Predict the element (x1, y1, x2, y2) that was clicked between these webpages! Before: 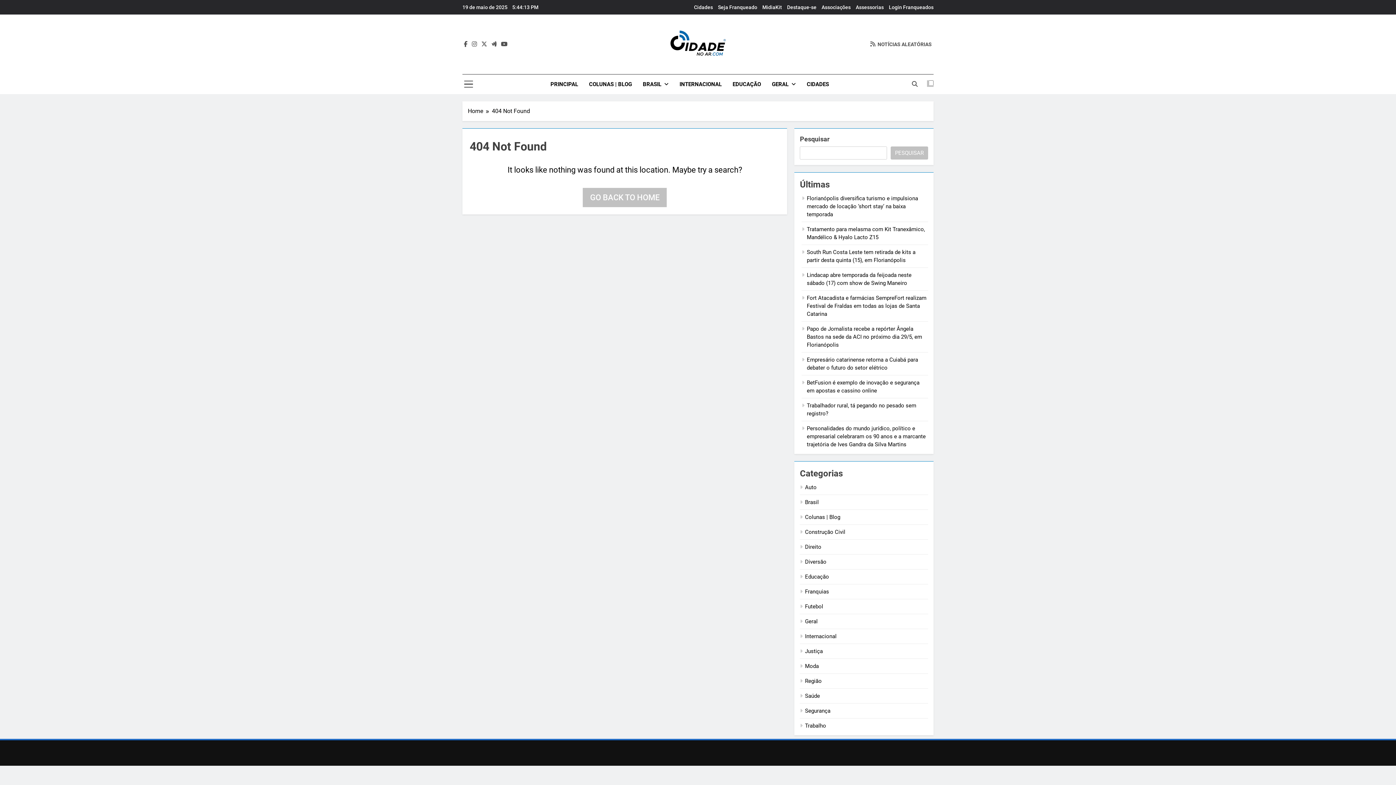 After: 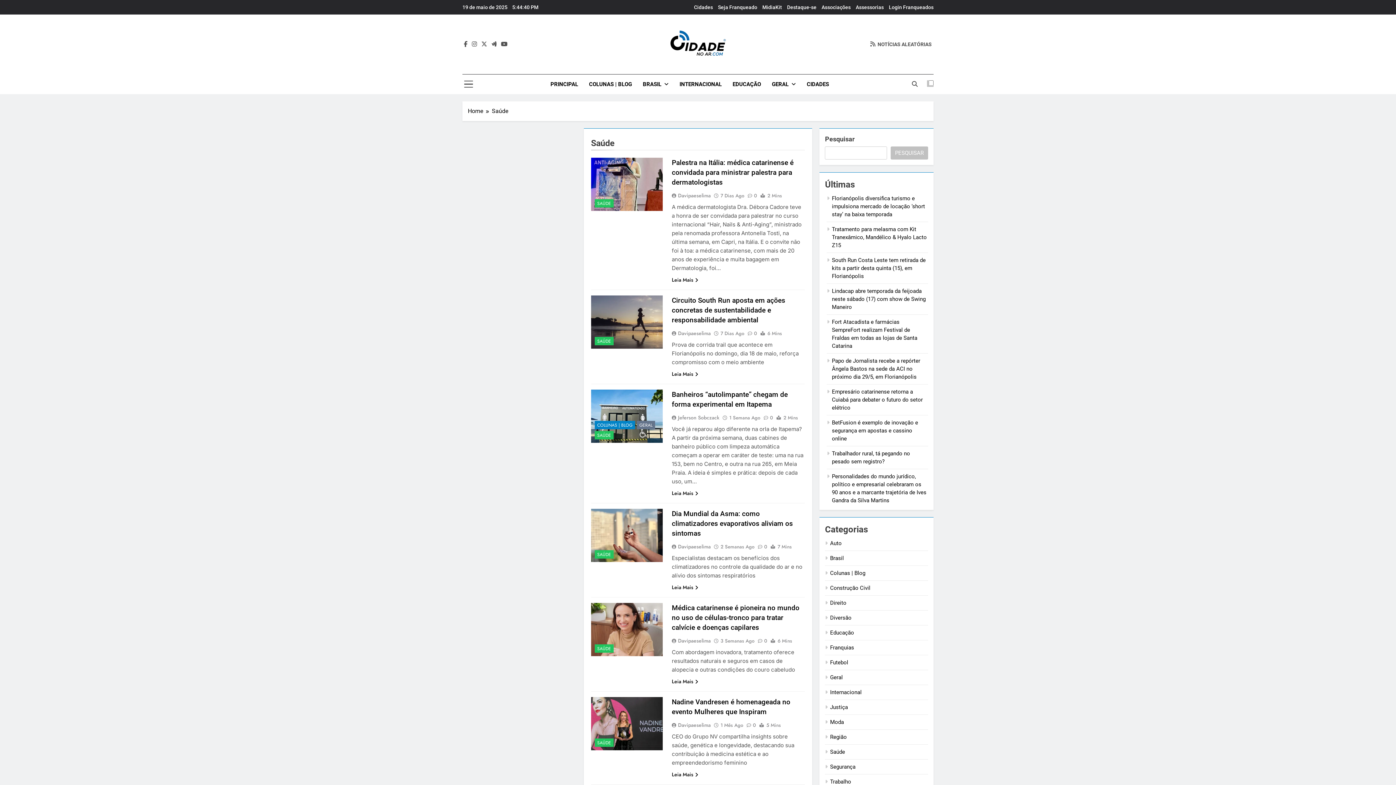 Action: label: Saúde bbox: (805, 692, 820, 699)